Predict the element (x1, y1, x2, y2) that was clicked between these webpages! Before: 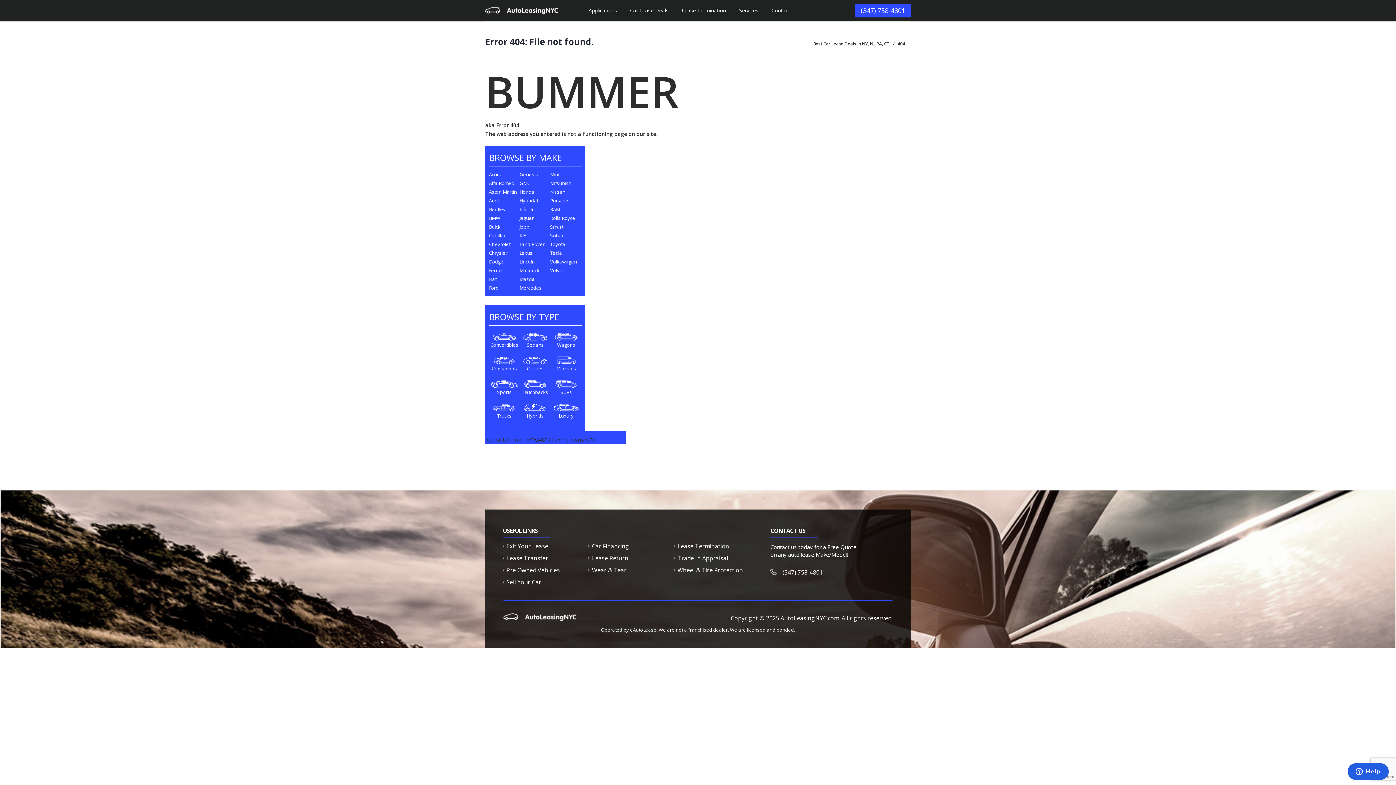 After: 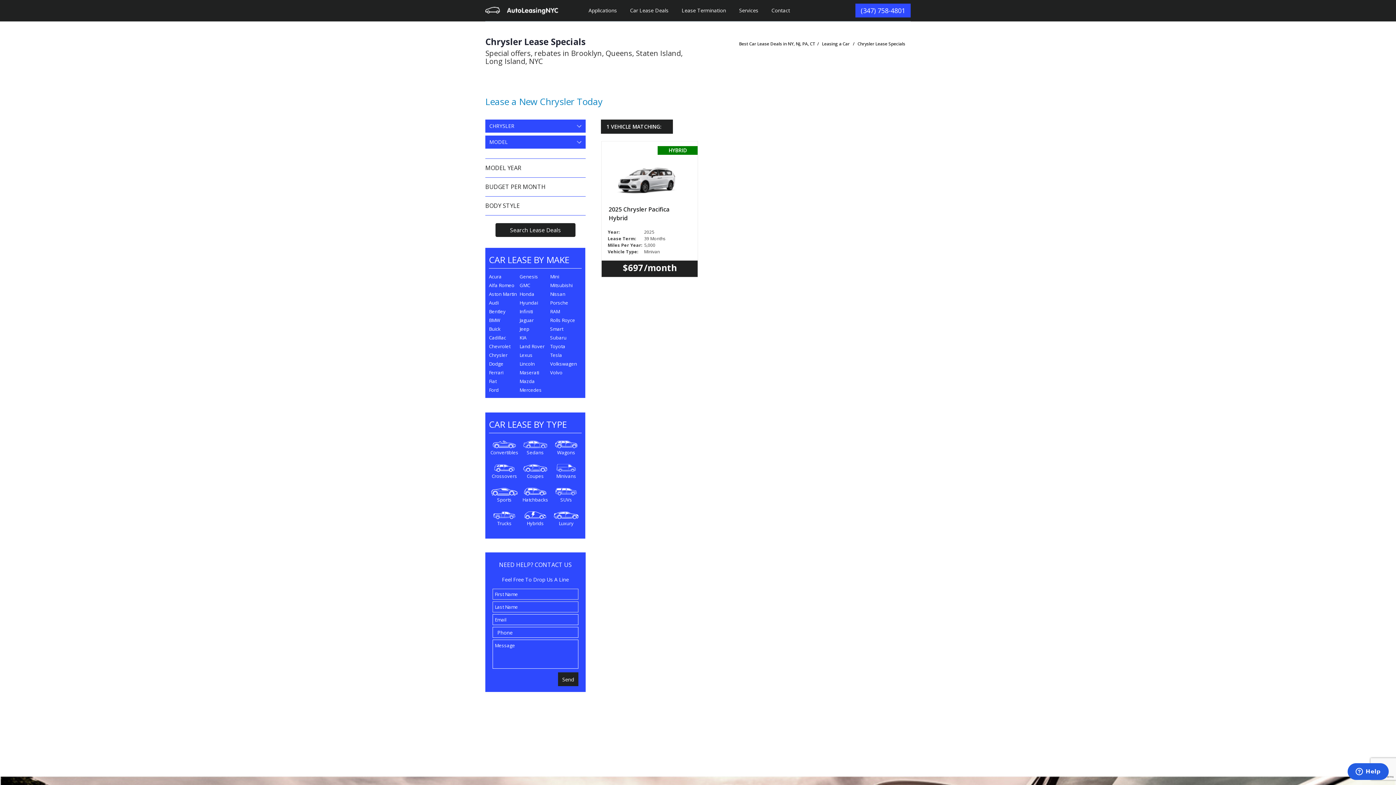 Action: bbox: (489, 249, 507, 256) label: Chrysler